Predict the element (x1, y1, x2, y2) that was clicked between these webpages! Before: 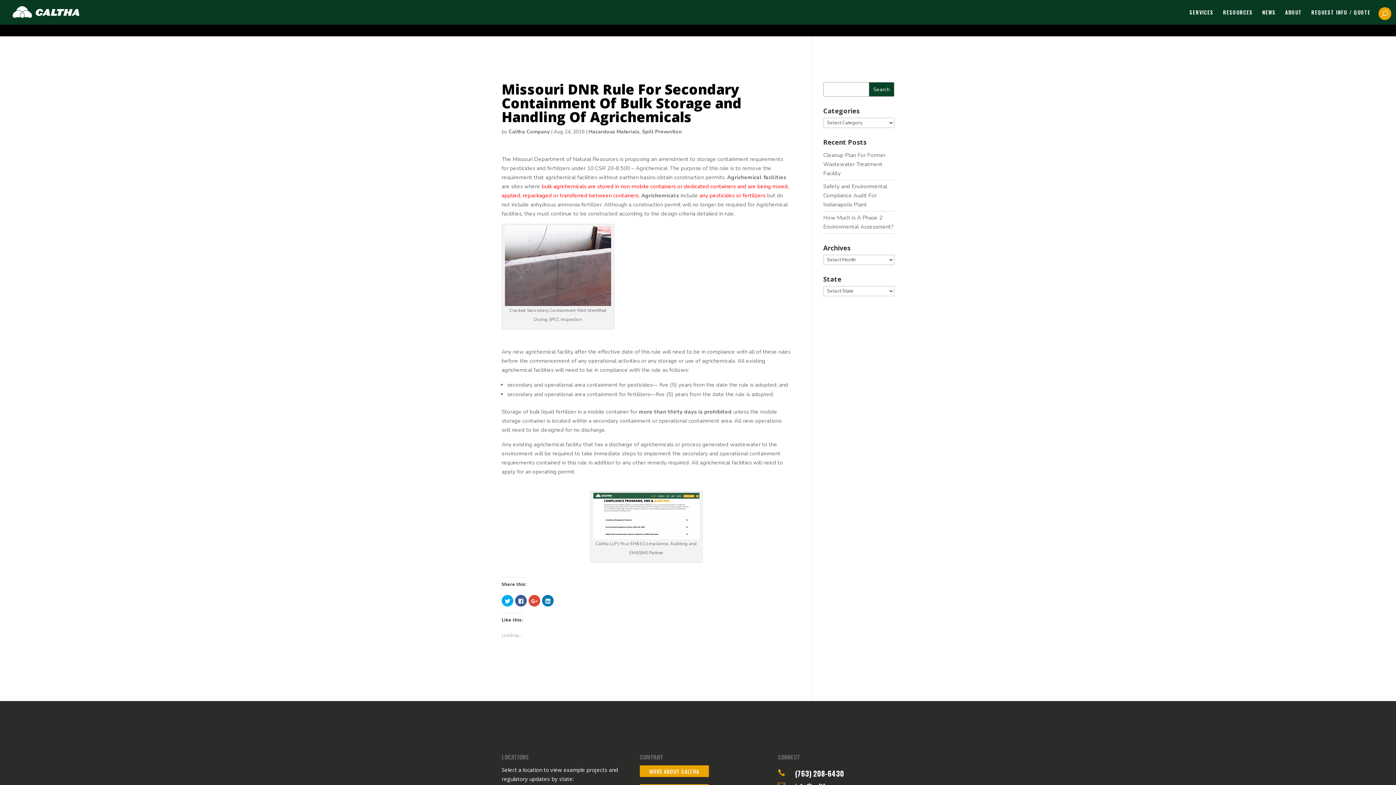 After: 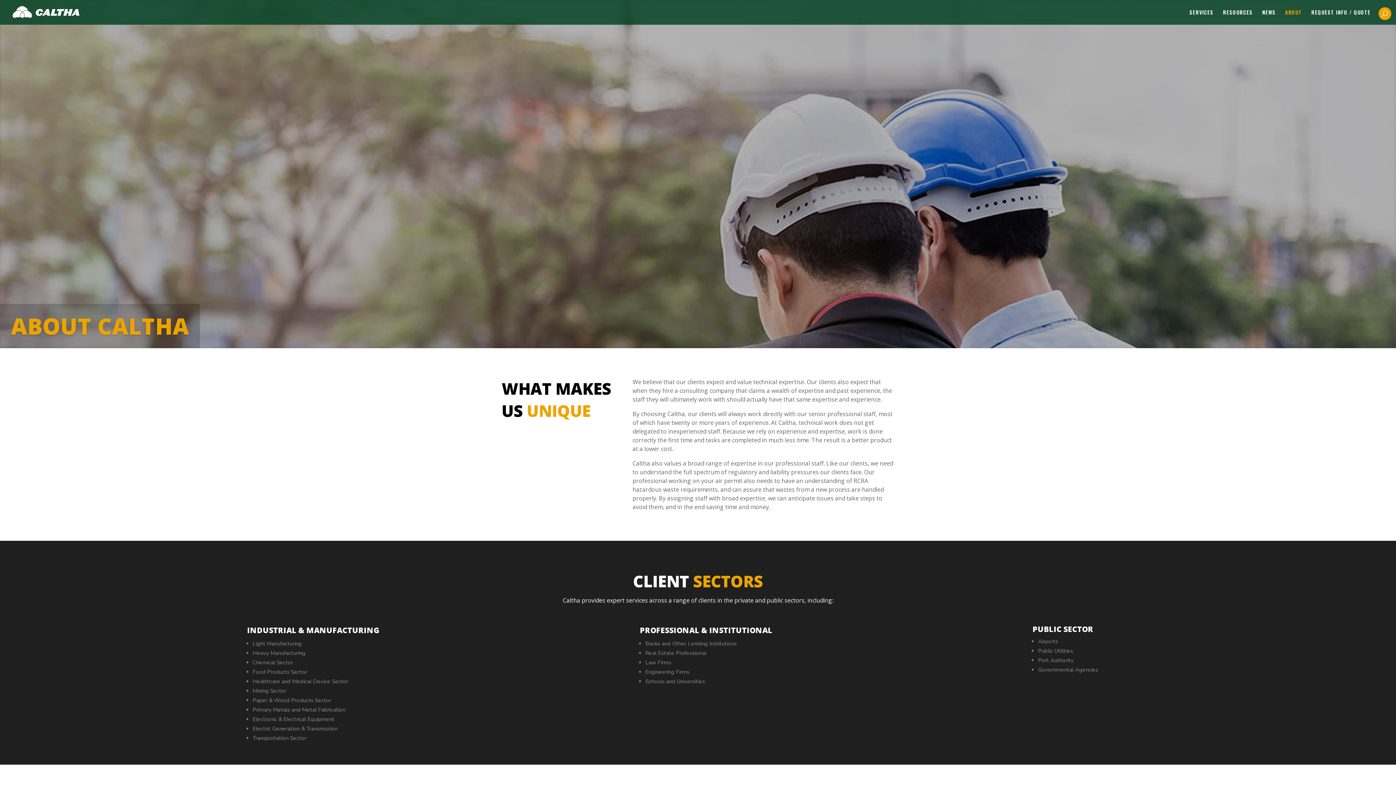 Action: label: MORE ABOUT CALTHA bbox: (639, 765, 709, 777)